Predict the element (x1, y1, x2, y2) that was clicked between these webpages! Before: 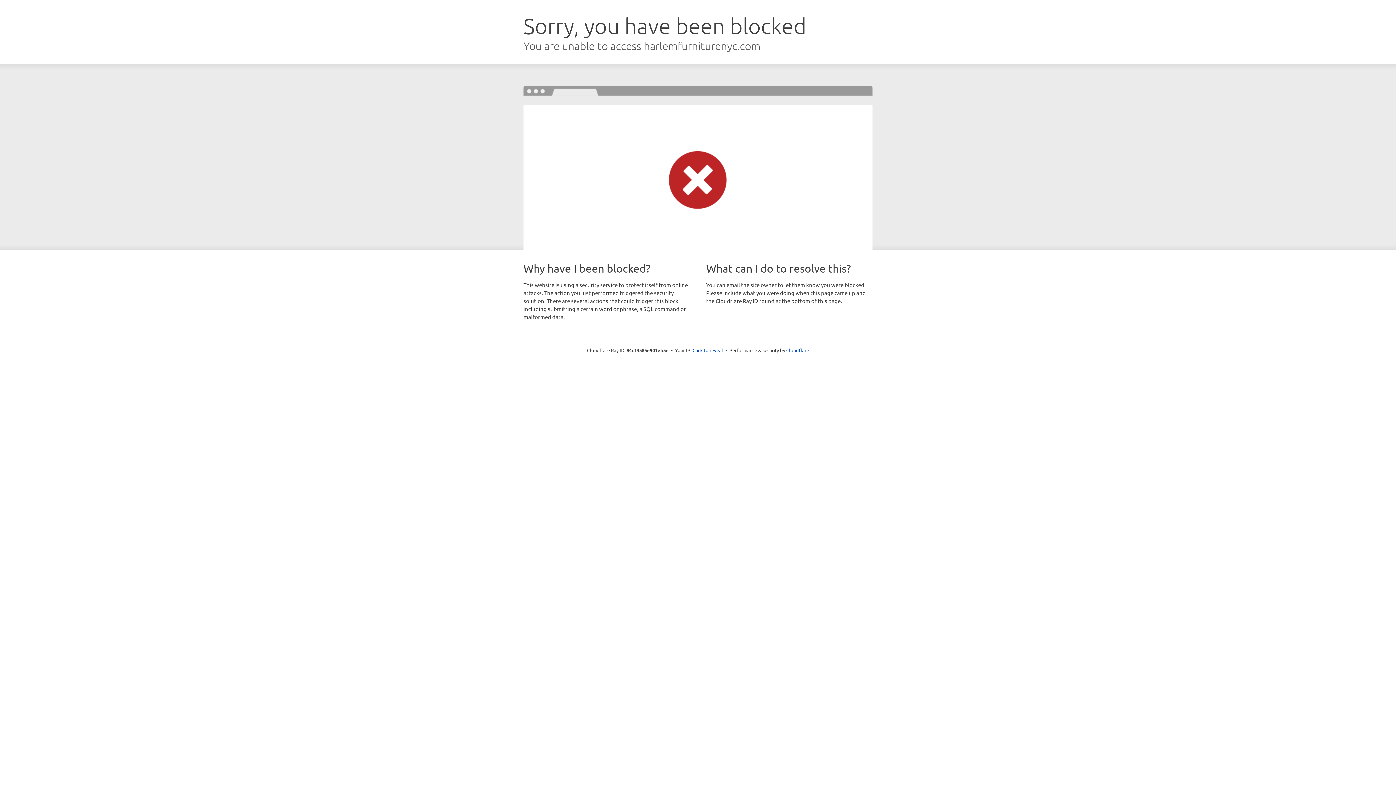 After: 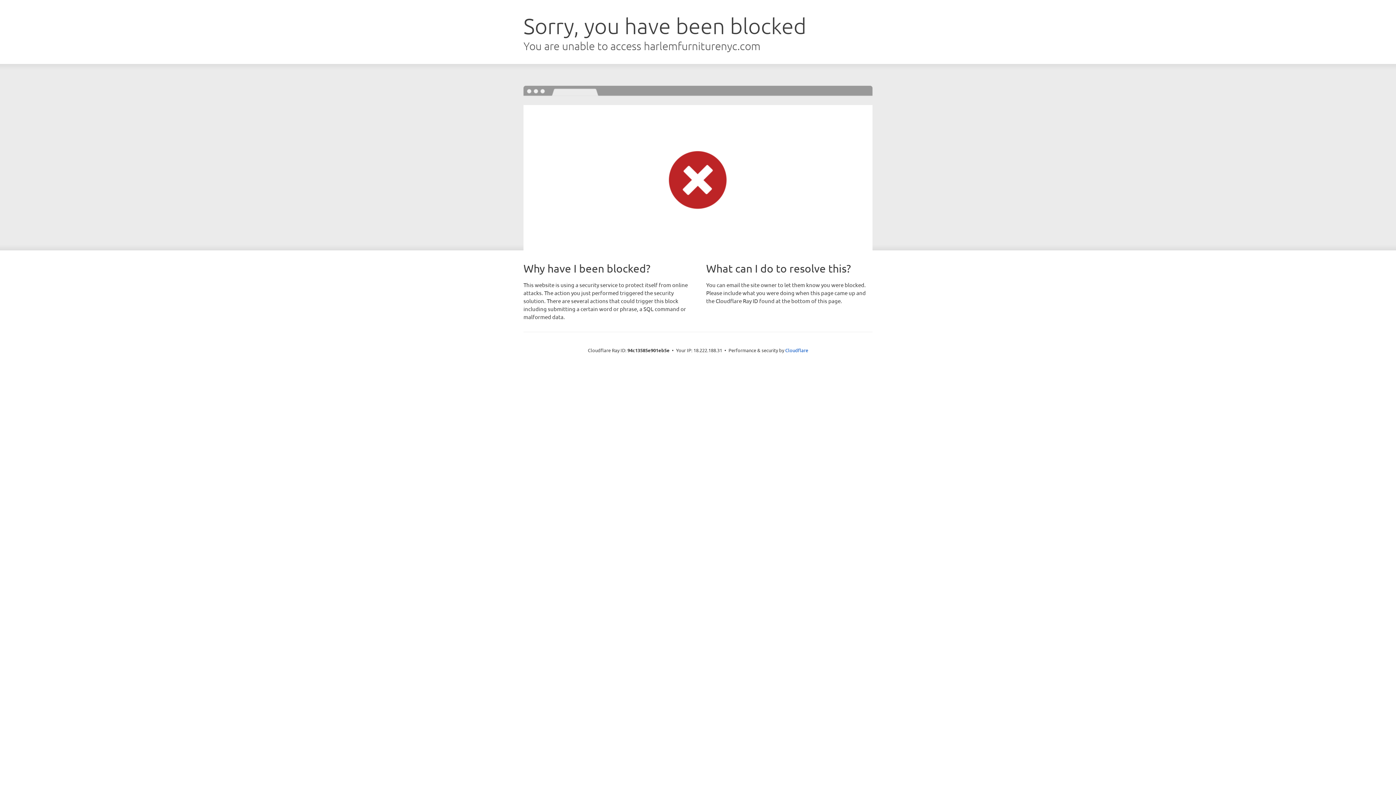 Action: bbox: (692, 346, 723, 353) label: Click to reveal